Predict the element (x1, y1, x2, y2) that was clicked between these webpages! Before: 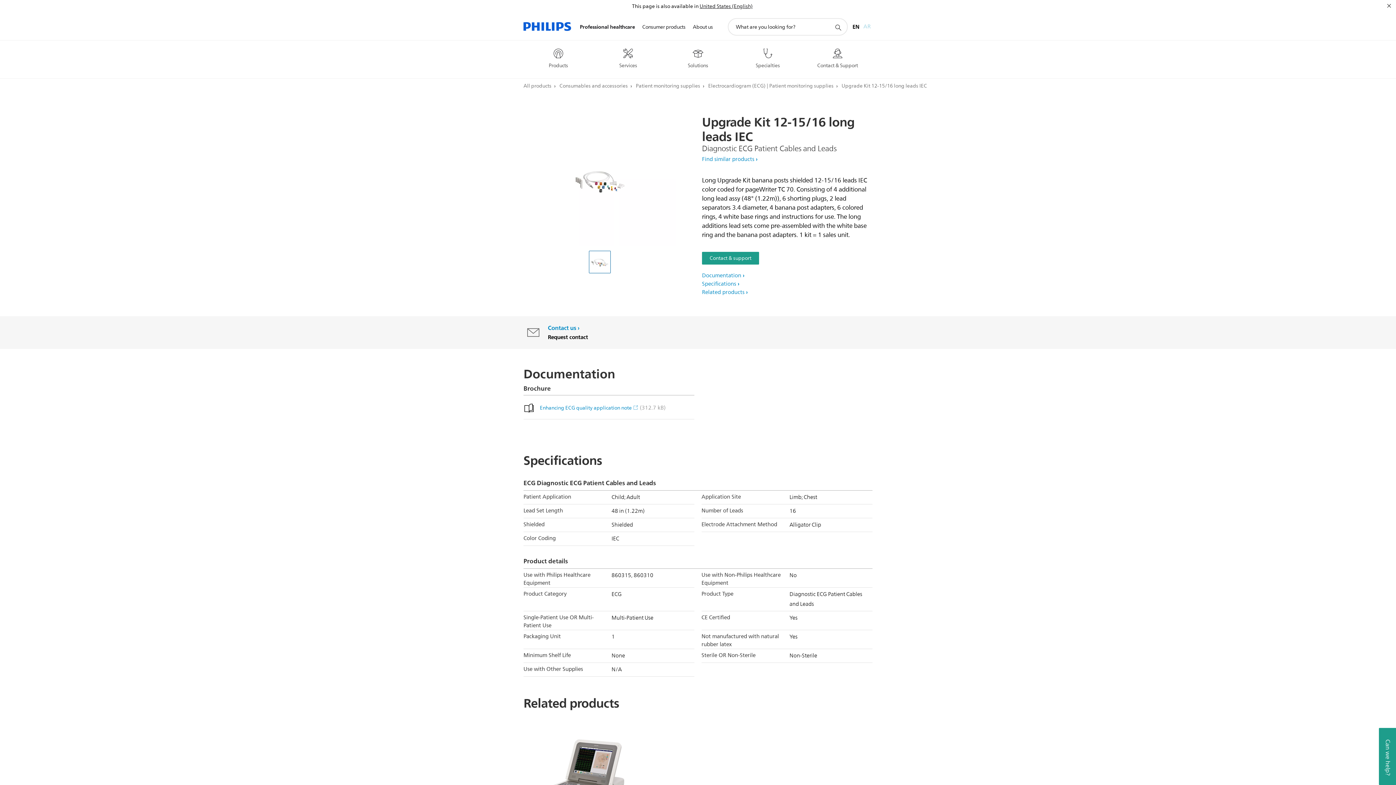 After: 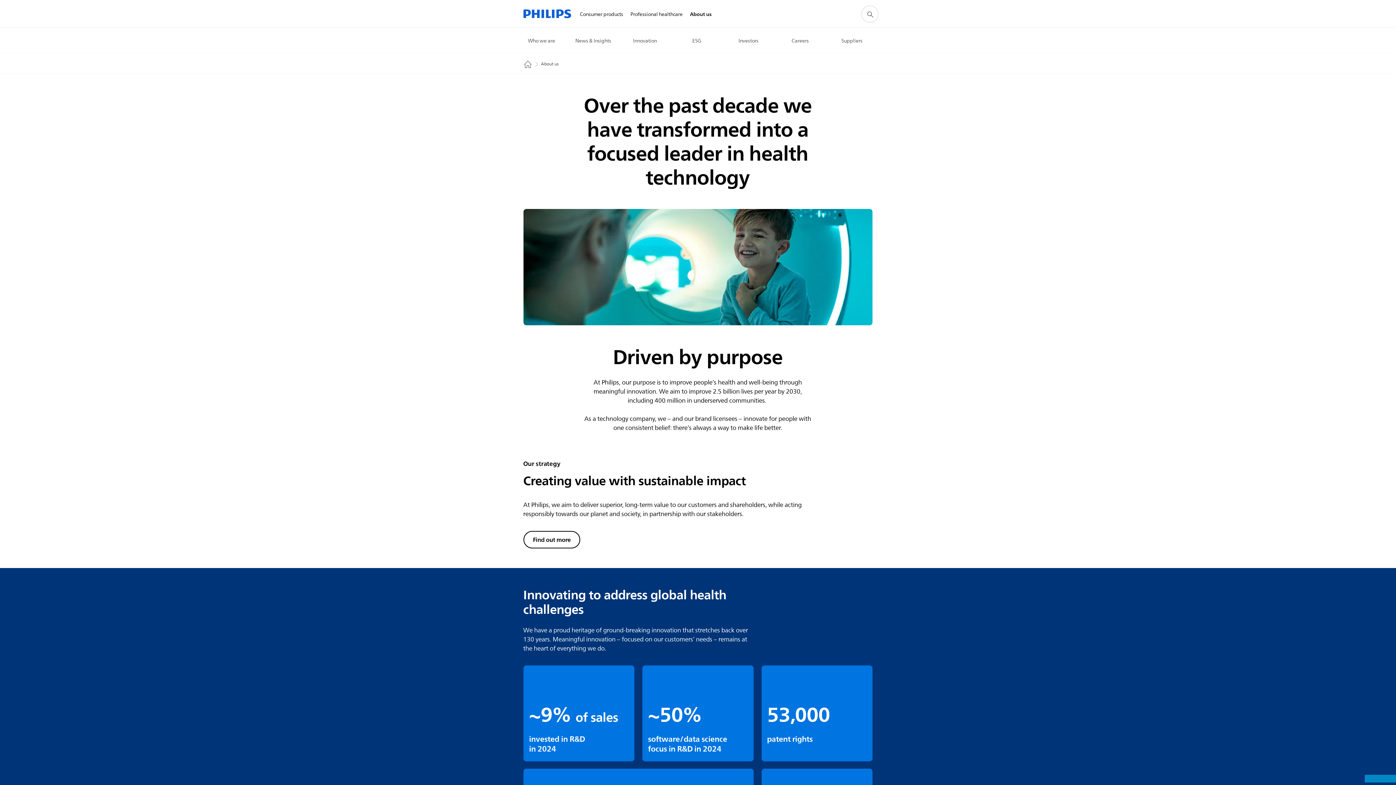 Action: bbox: (689, 14, 716, 40) label: About us